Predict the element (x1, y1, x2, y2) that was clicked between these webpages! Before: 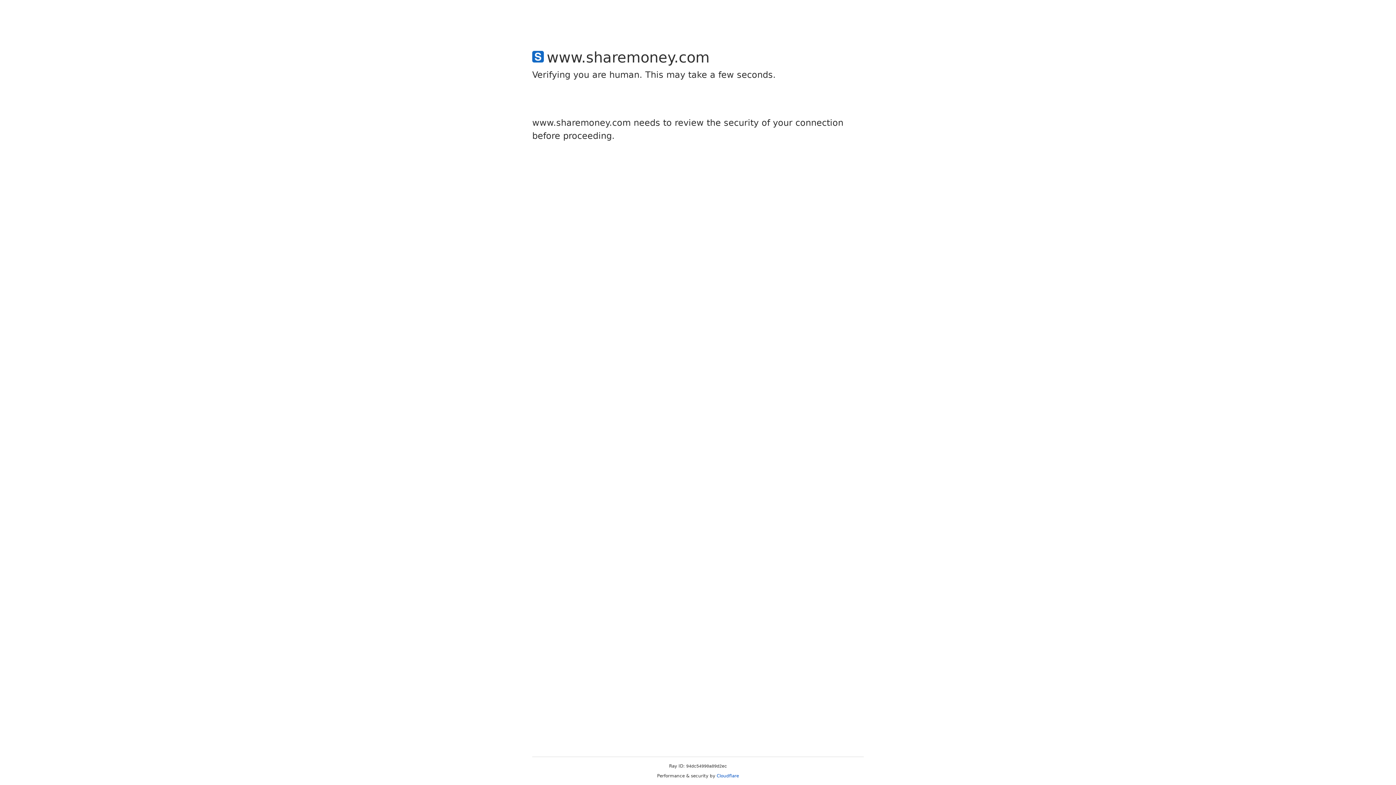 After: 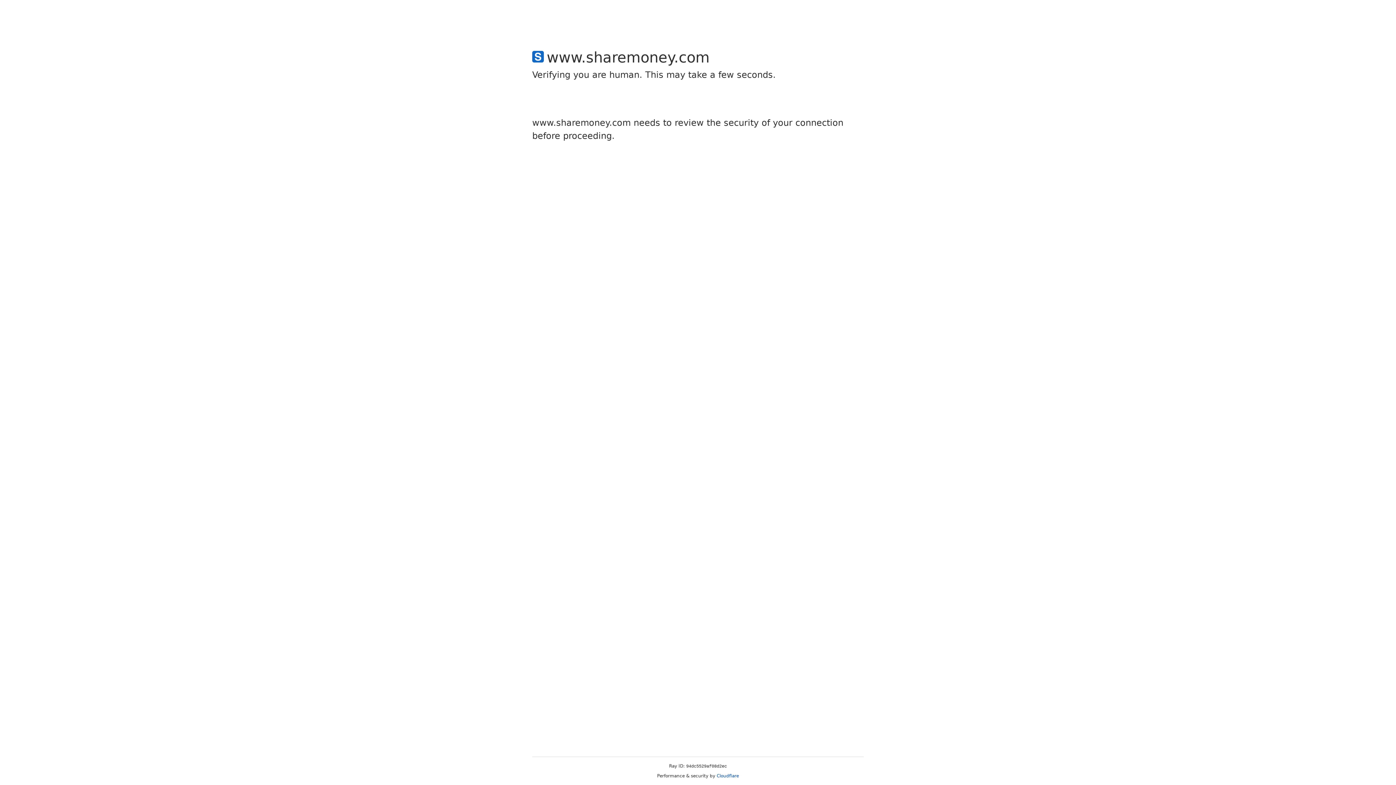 Action: label: Cloudflare bbox: (716, 773, 739, 778)